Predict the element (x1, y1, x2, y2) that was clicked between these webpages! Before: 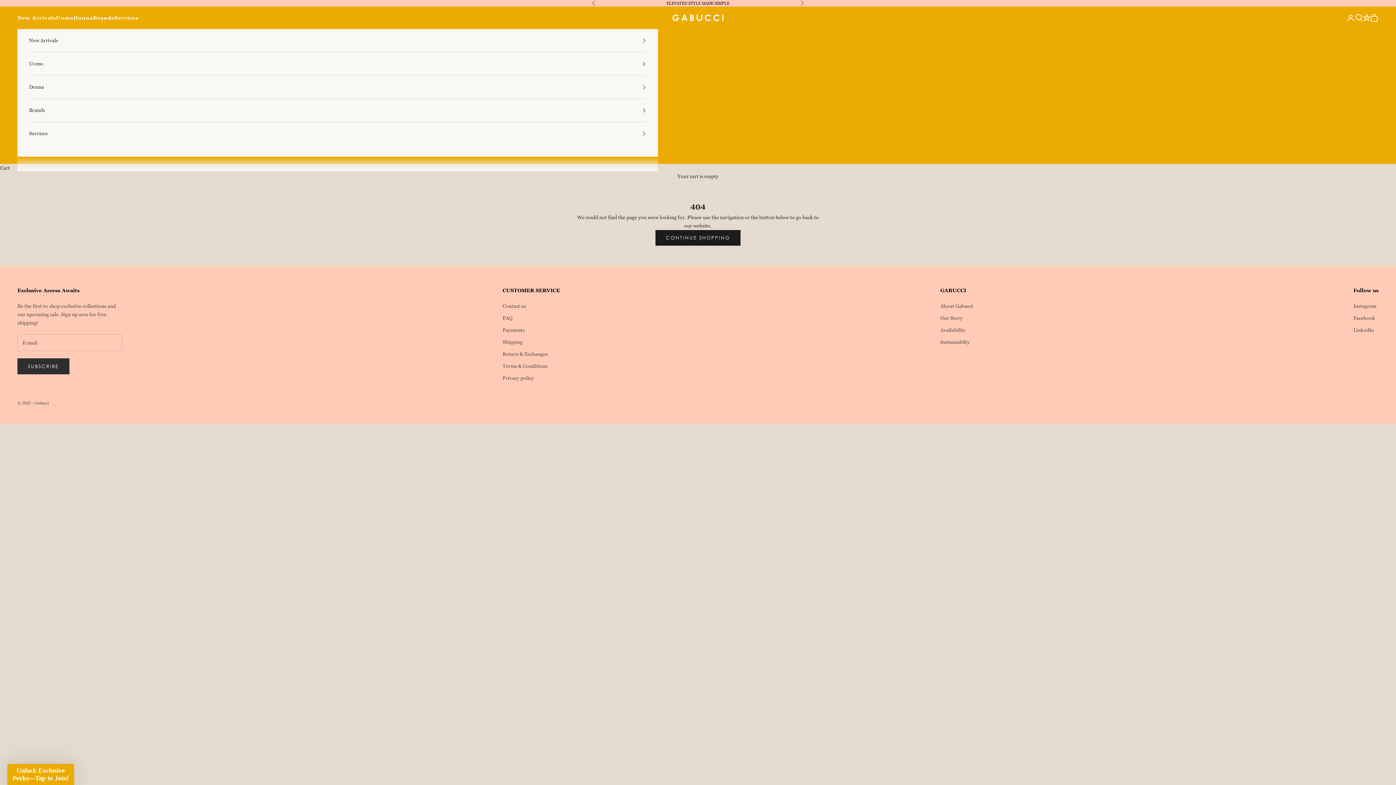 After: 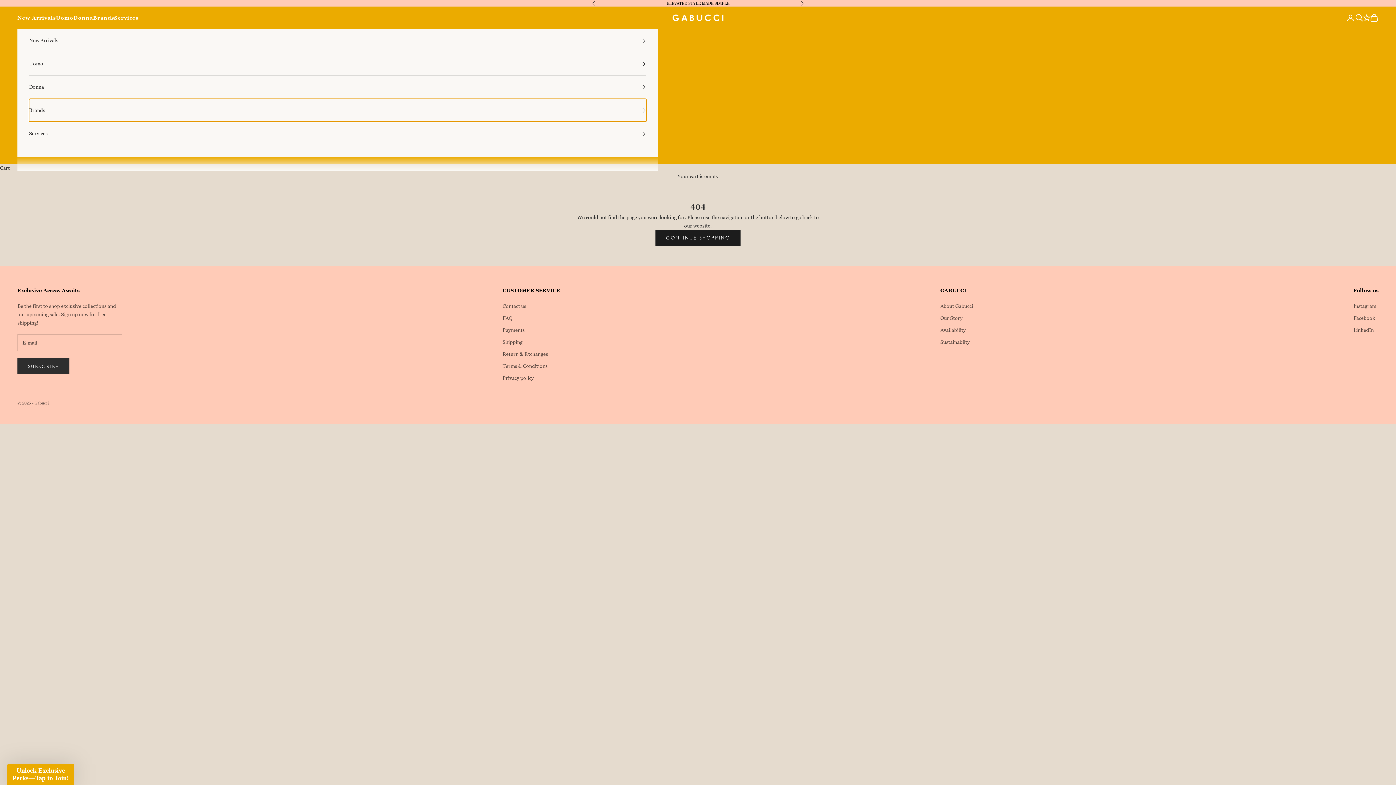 Action: bbox: (29, 99, 646, 121) label: Brands